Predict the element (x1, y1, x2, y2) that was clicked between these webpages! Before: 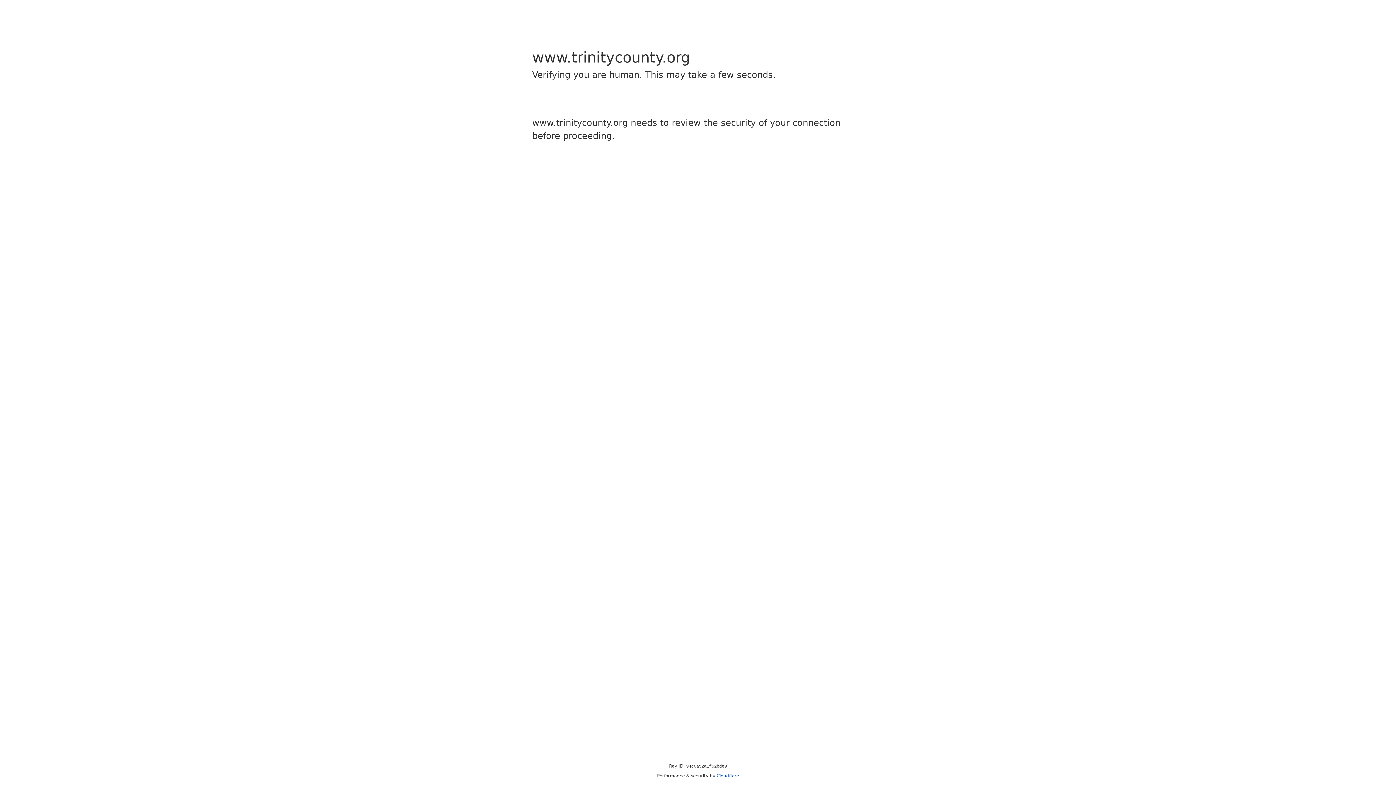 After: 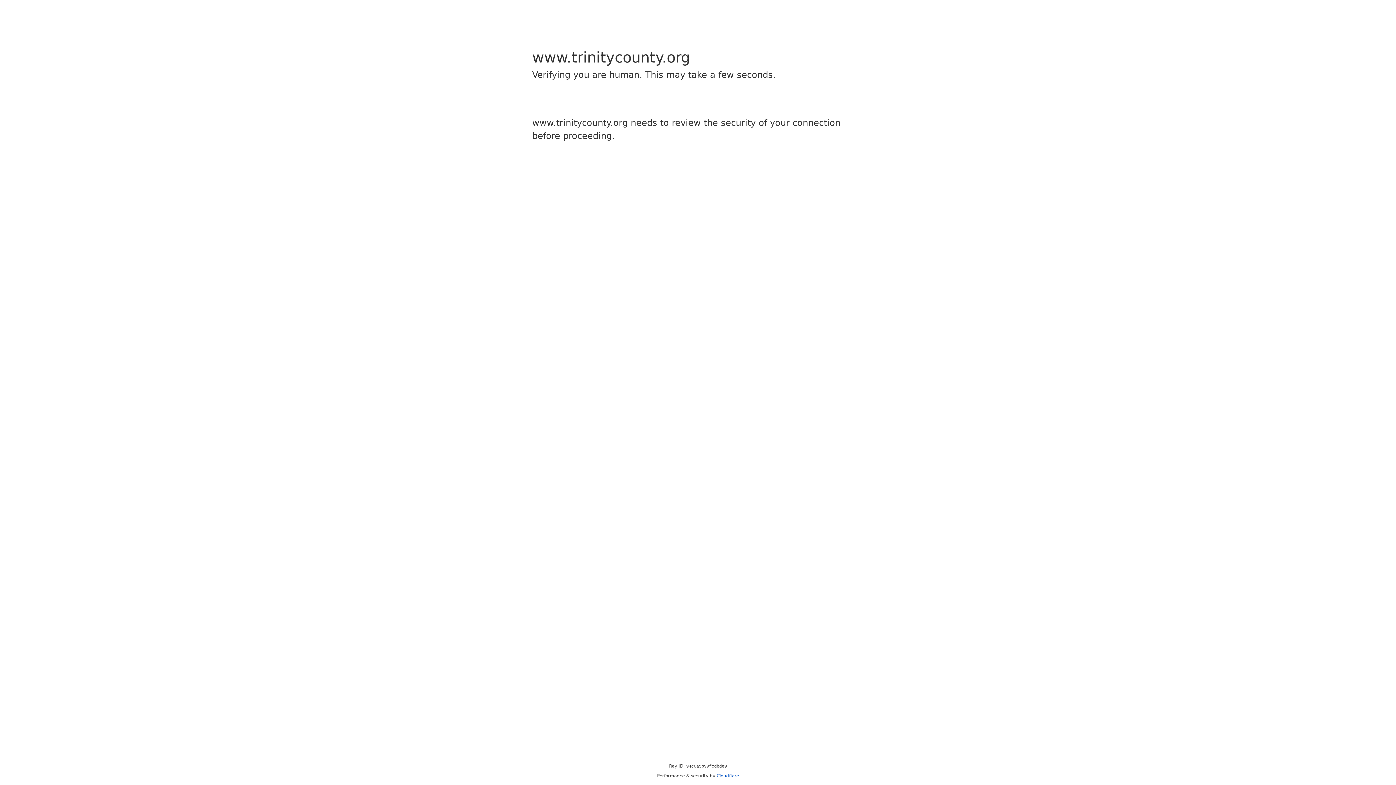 Action: bbox: (716, 773, 739, 778) label: Cloudflare